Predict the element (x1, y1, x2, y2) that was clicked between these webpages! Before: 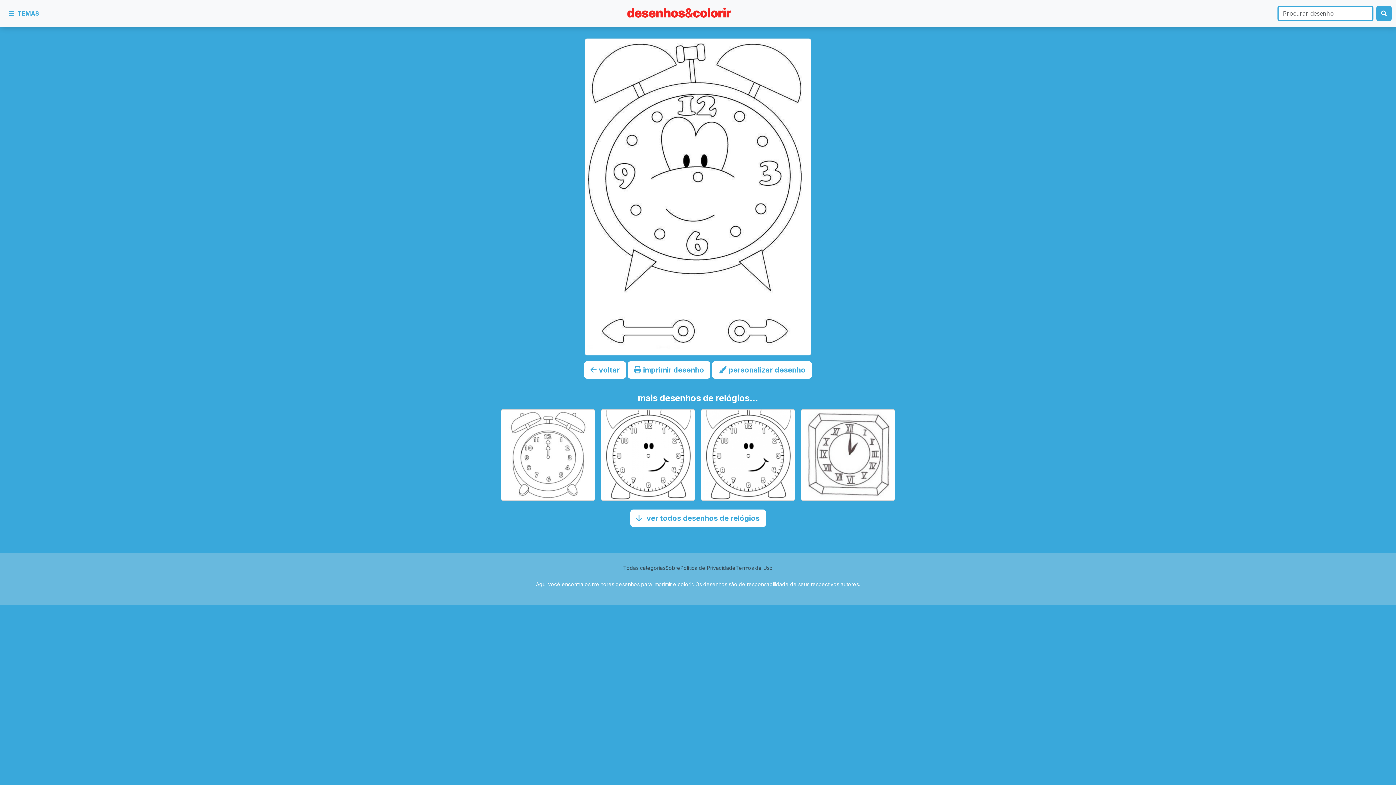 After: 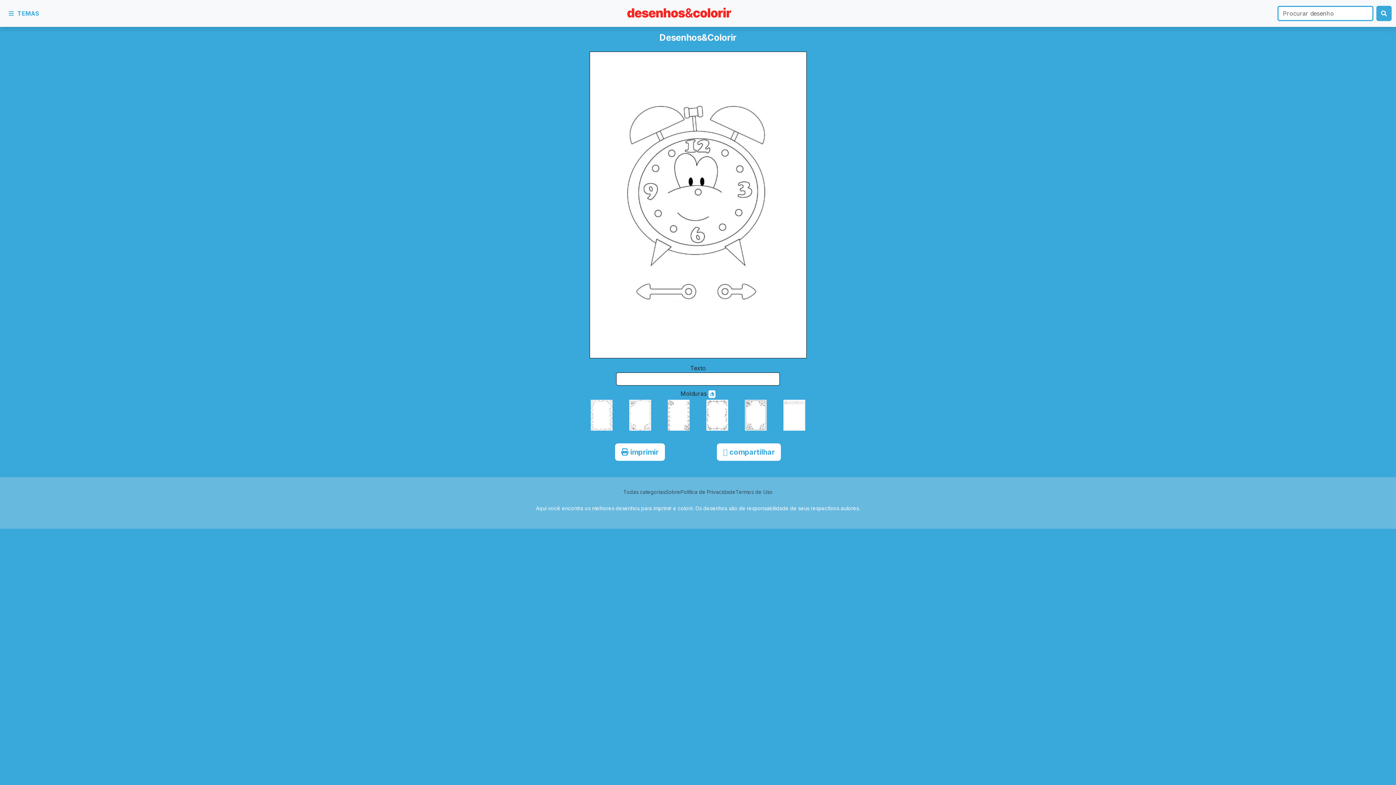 Action: label:  personalizar desenho bbox: (712, 361, 812, 378)